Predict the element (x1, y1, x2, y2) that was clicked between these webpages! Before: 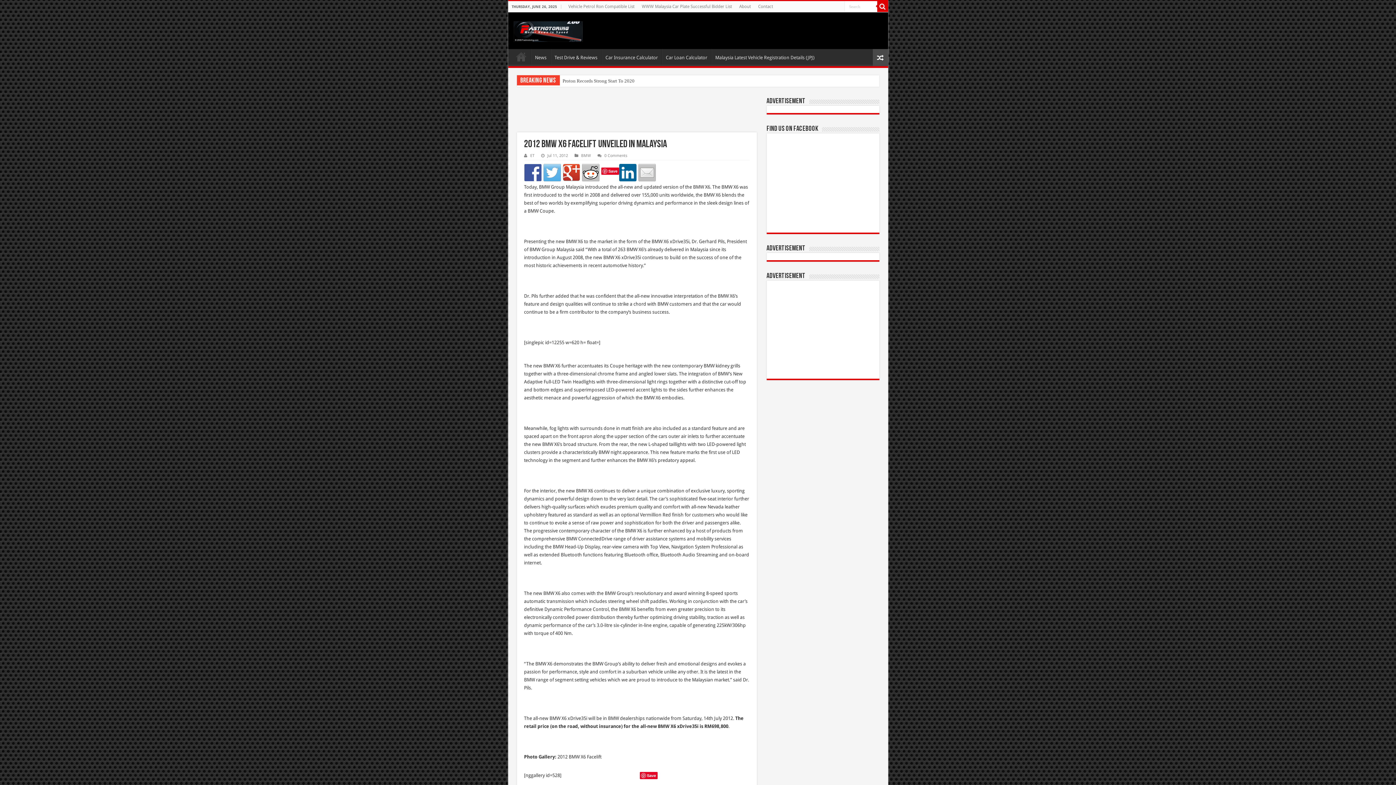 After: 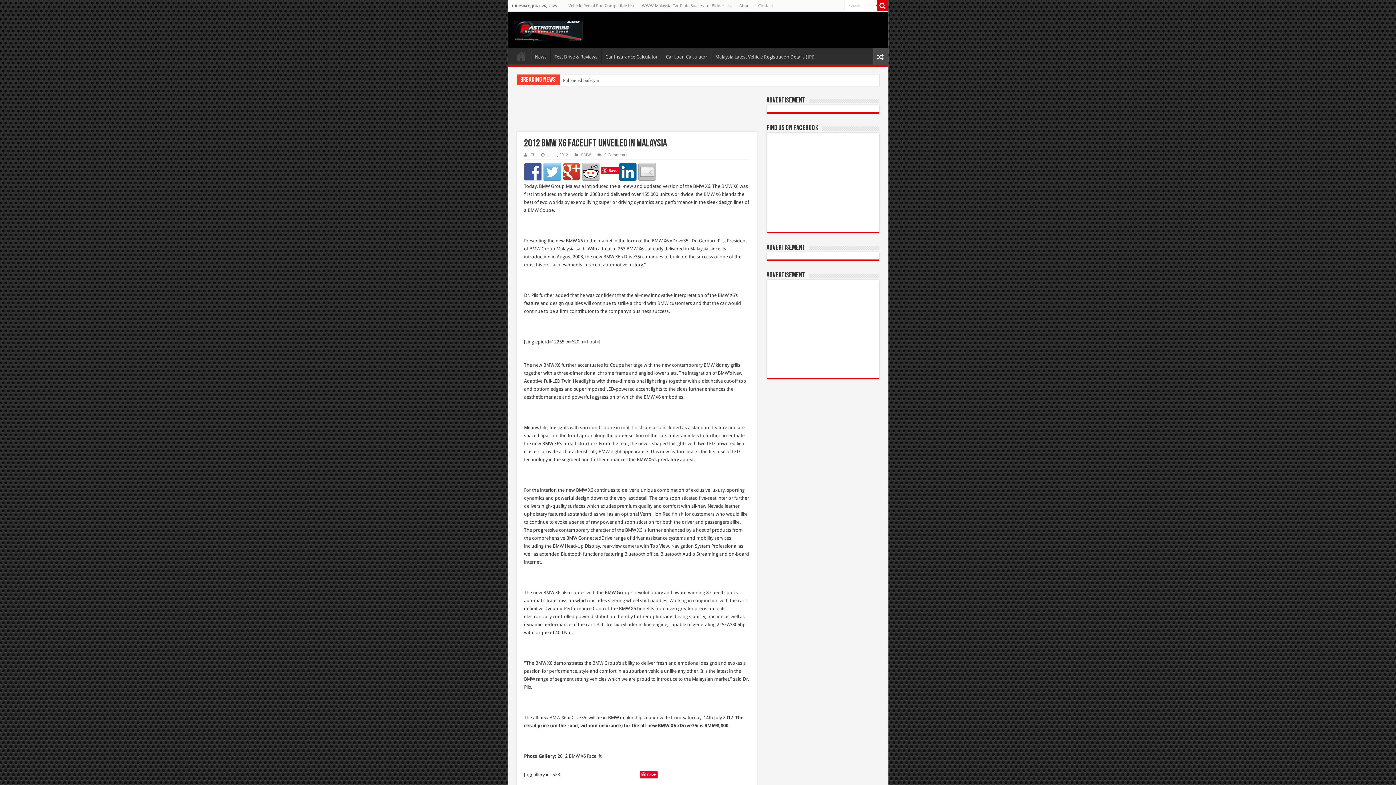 Action: bbox: (620, 768, 638, 786)